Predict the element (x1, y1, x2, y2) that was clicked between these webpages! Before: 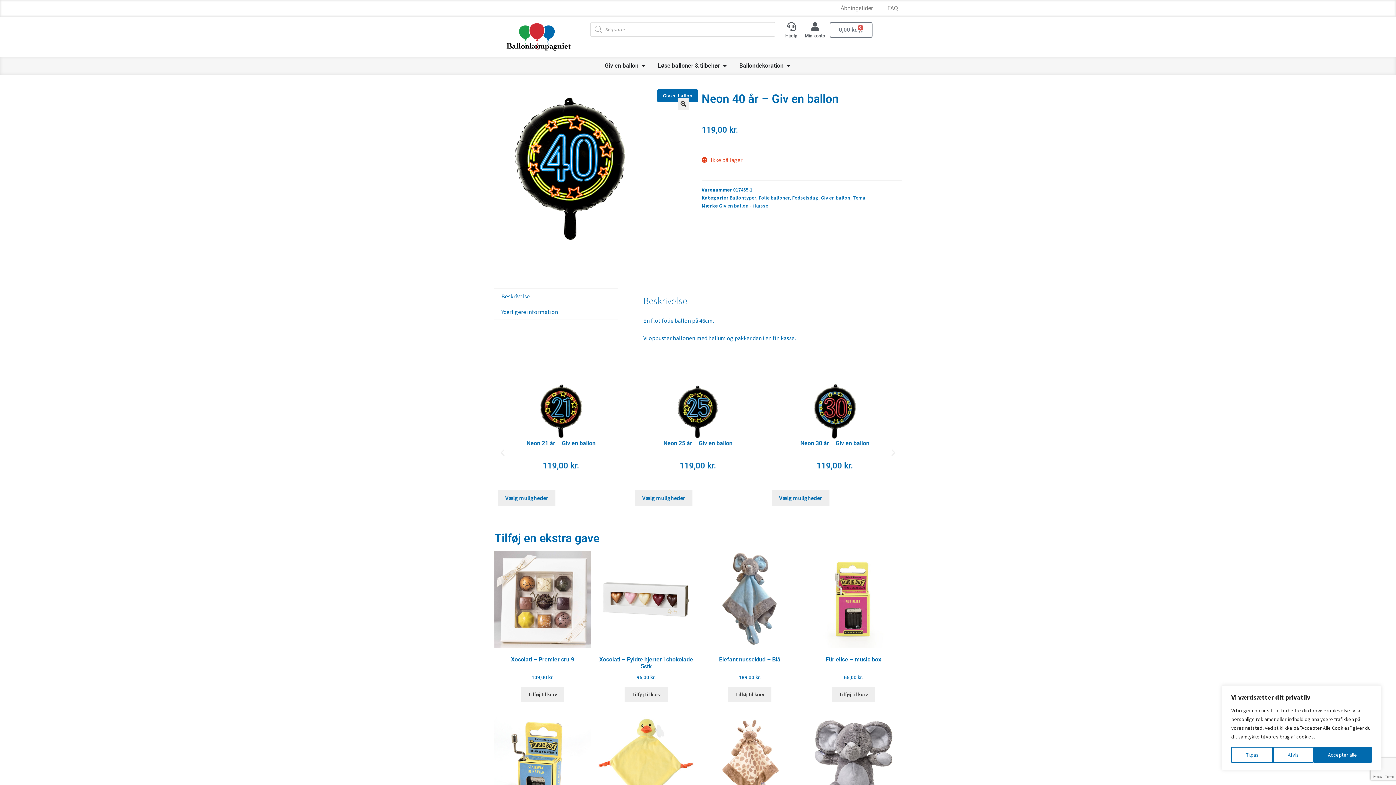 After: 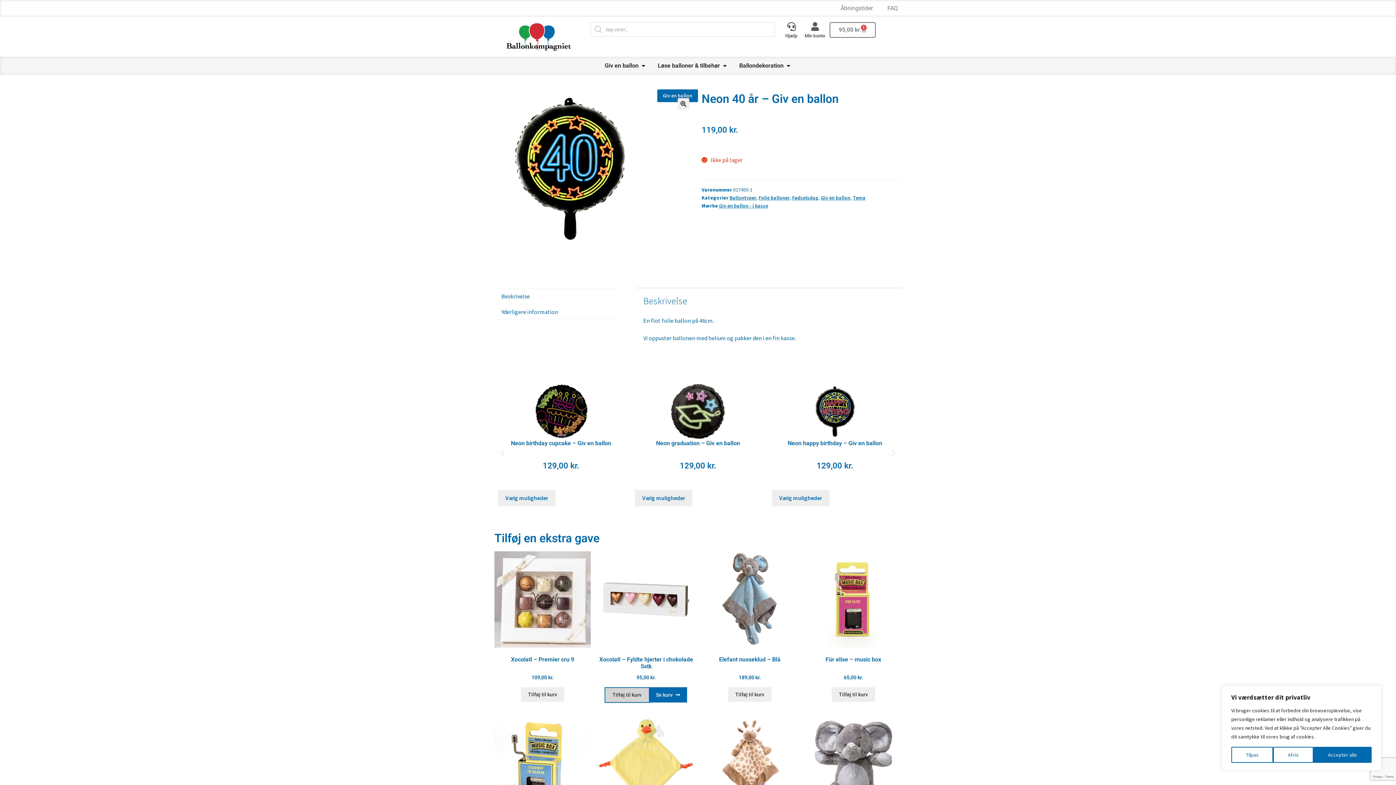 Action: label: Add to cart: “Xocolatl – Fyldte hjerter i chokolade 5stk” bbox: (624, 687, 668, 702)